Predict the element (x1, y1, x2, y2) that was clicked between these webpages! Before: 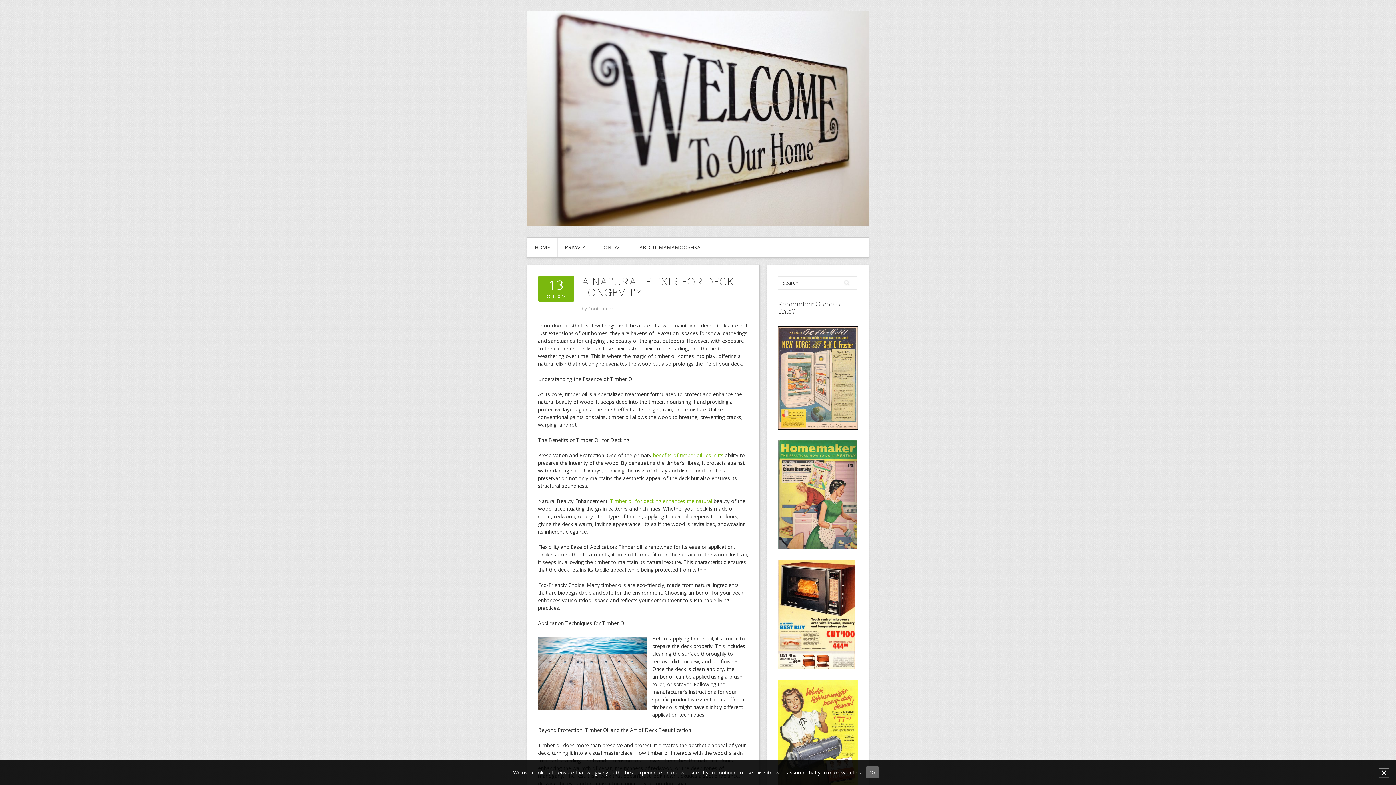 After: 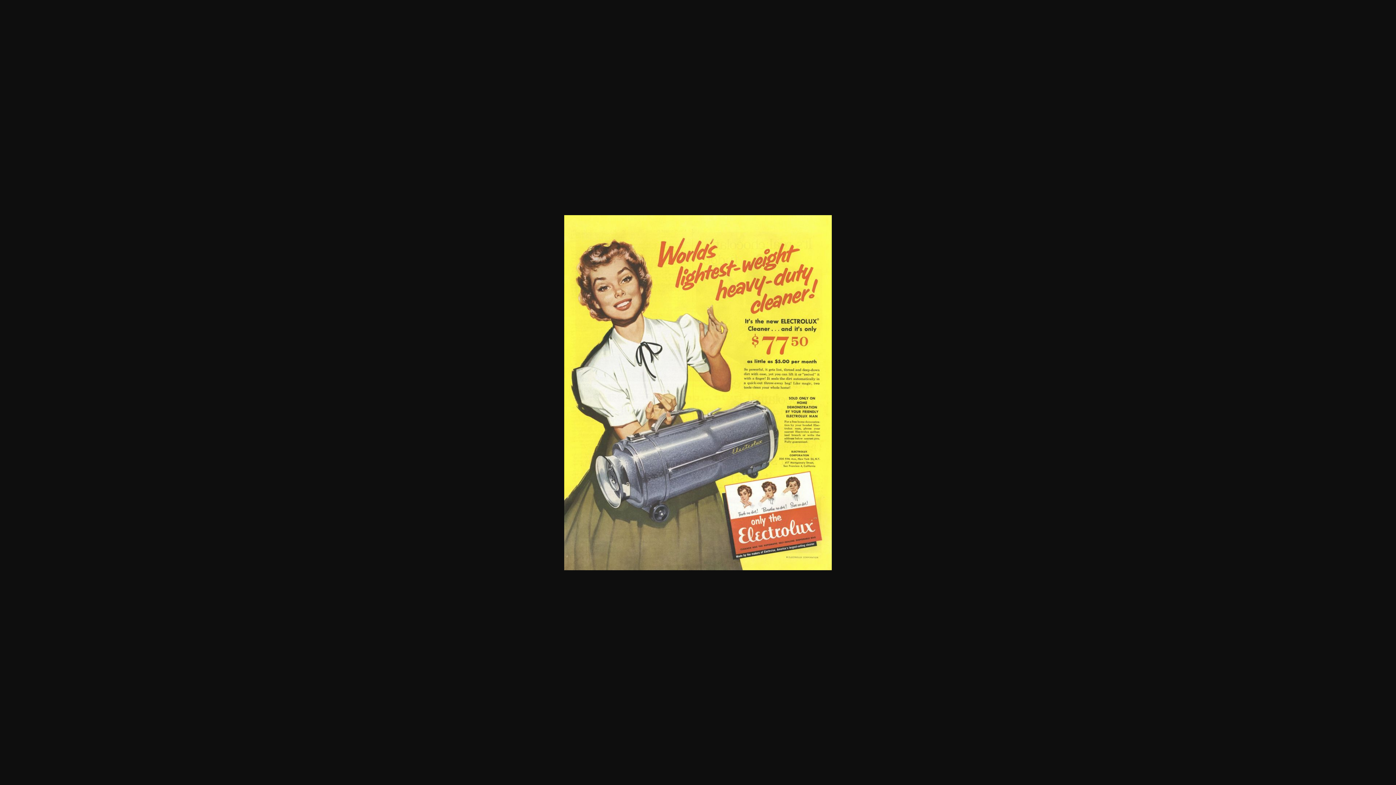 Action: bbox: (778, 729, 858, 736)